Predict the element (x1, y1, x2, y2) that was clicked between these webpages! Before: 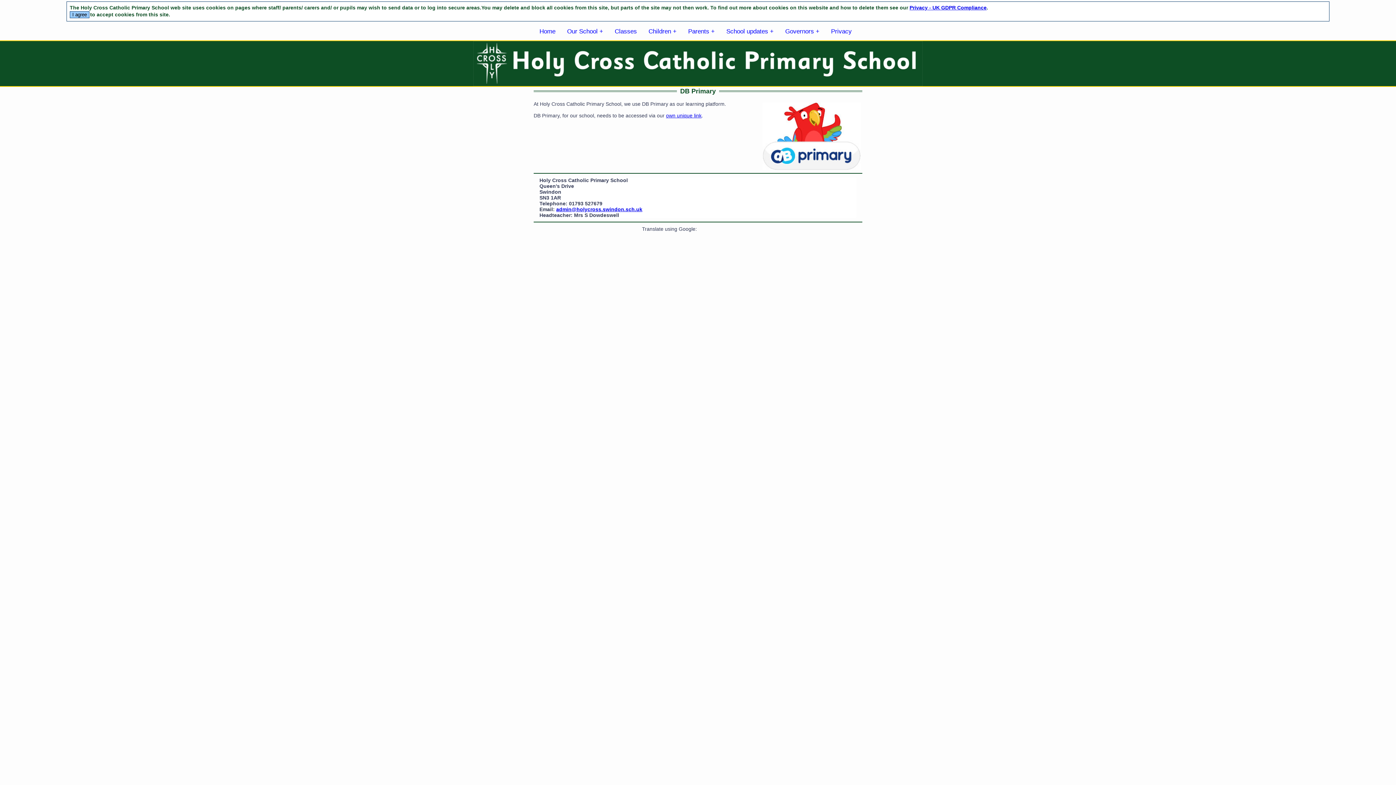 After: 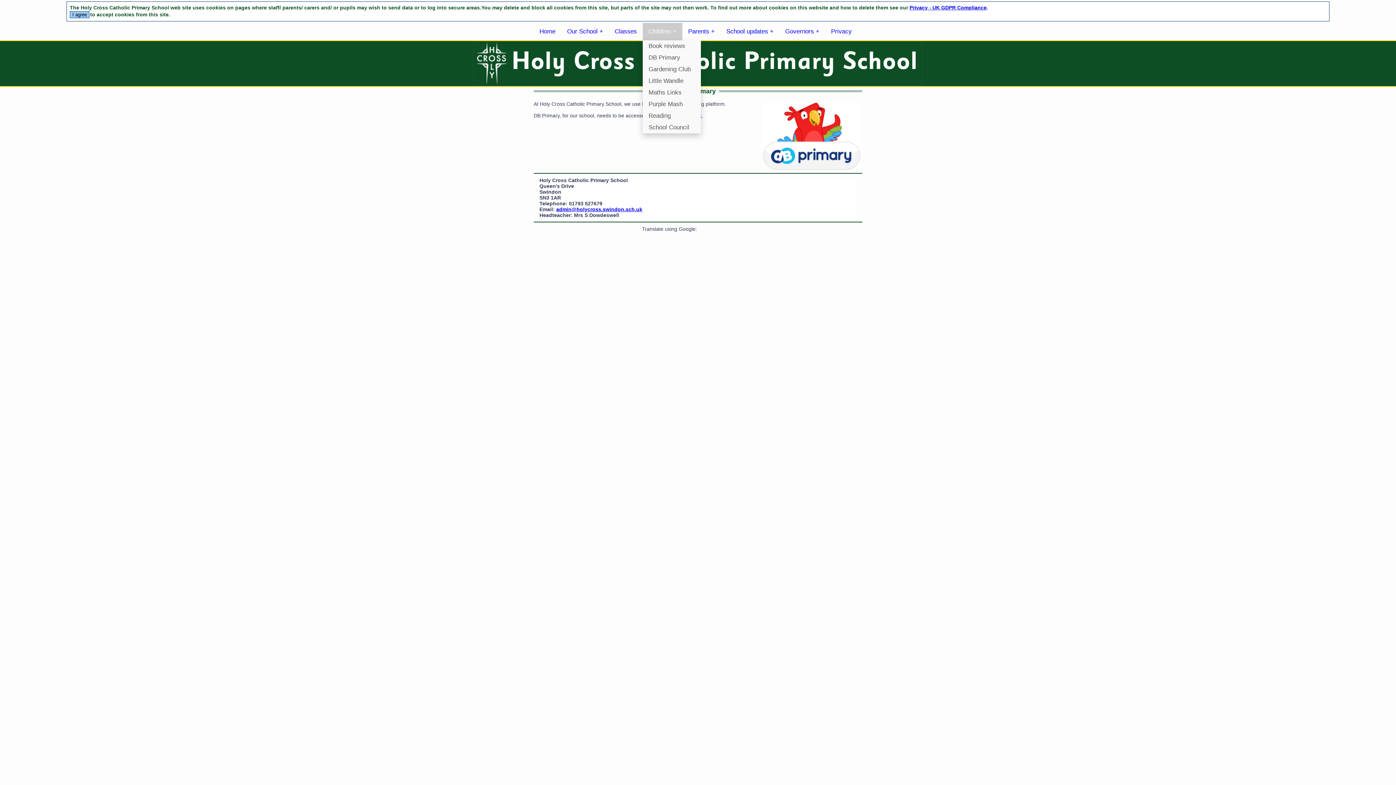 Action: bbox: (642, 22, 682, 40) label: Children +